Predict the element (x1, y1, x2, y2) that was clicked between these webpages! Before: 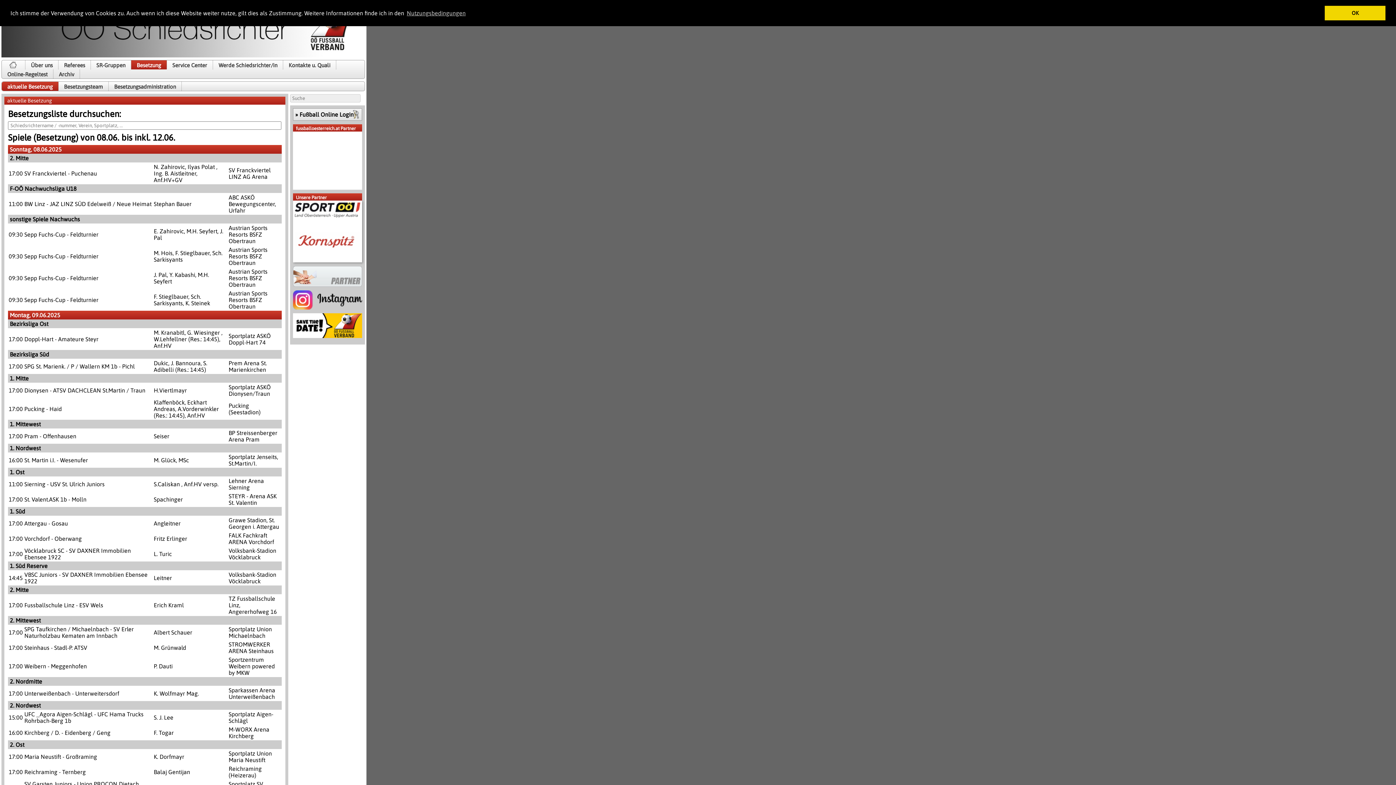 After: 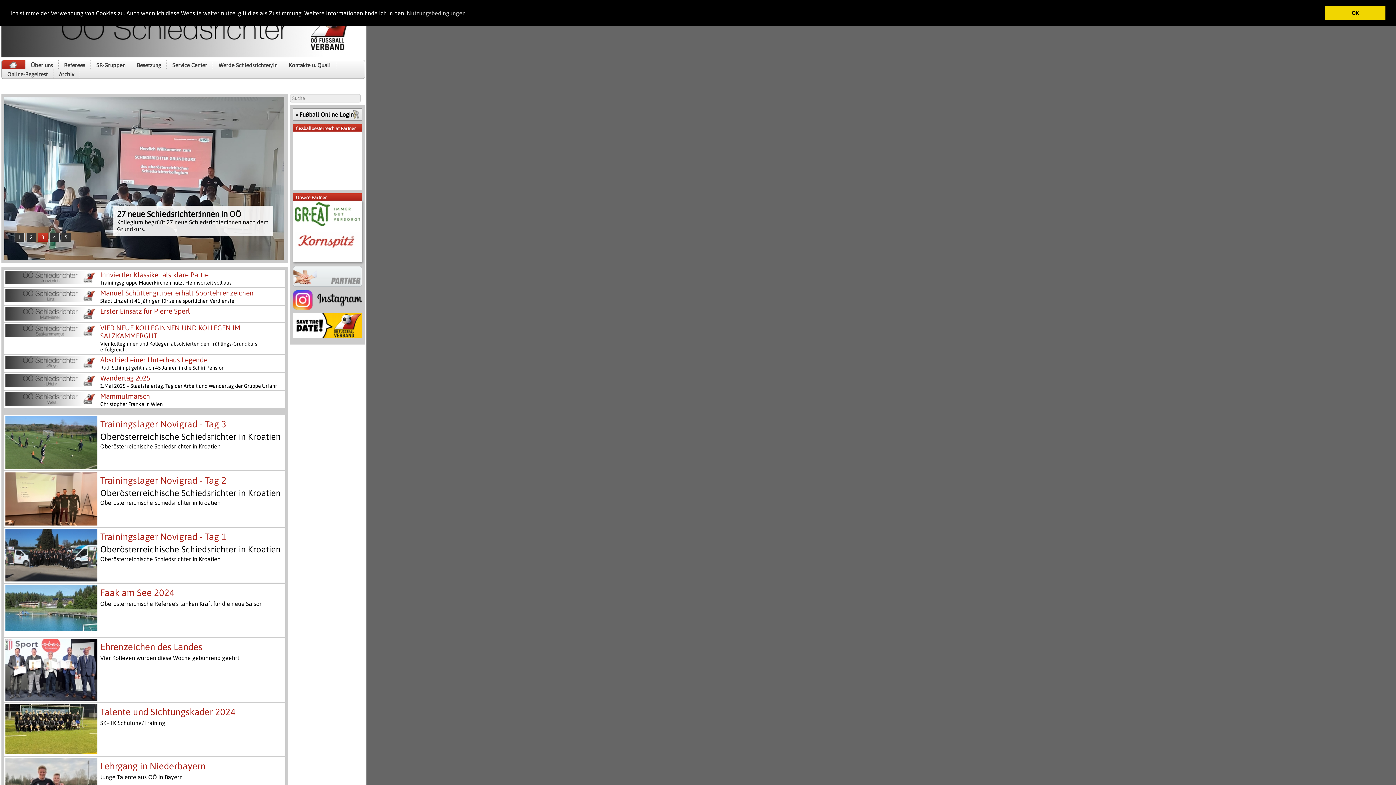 Action: label:   bbox: (1, 60, 25, 69)